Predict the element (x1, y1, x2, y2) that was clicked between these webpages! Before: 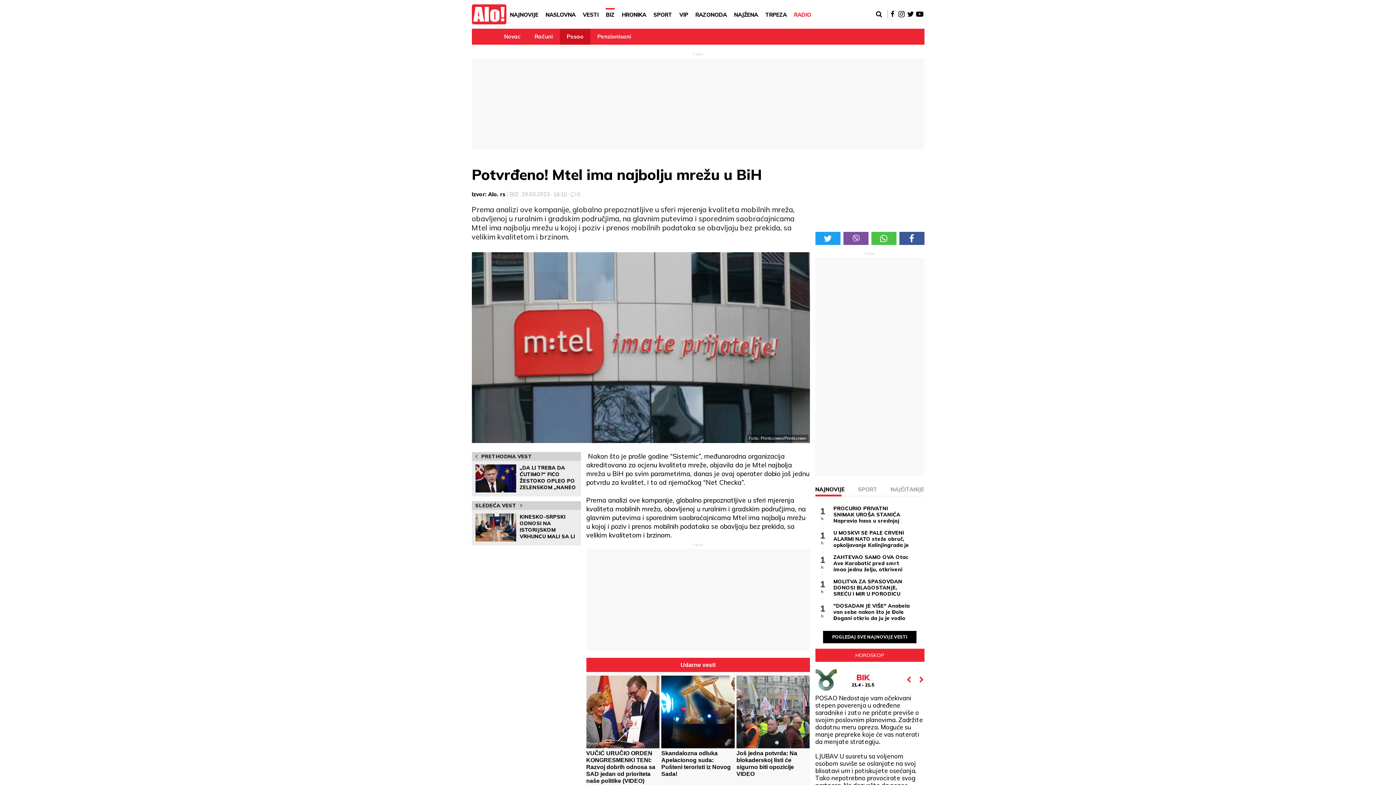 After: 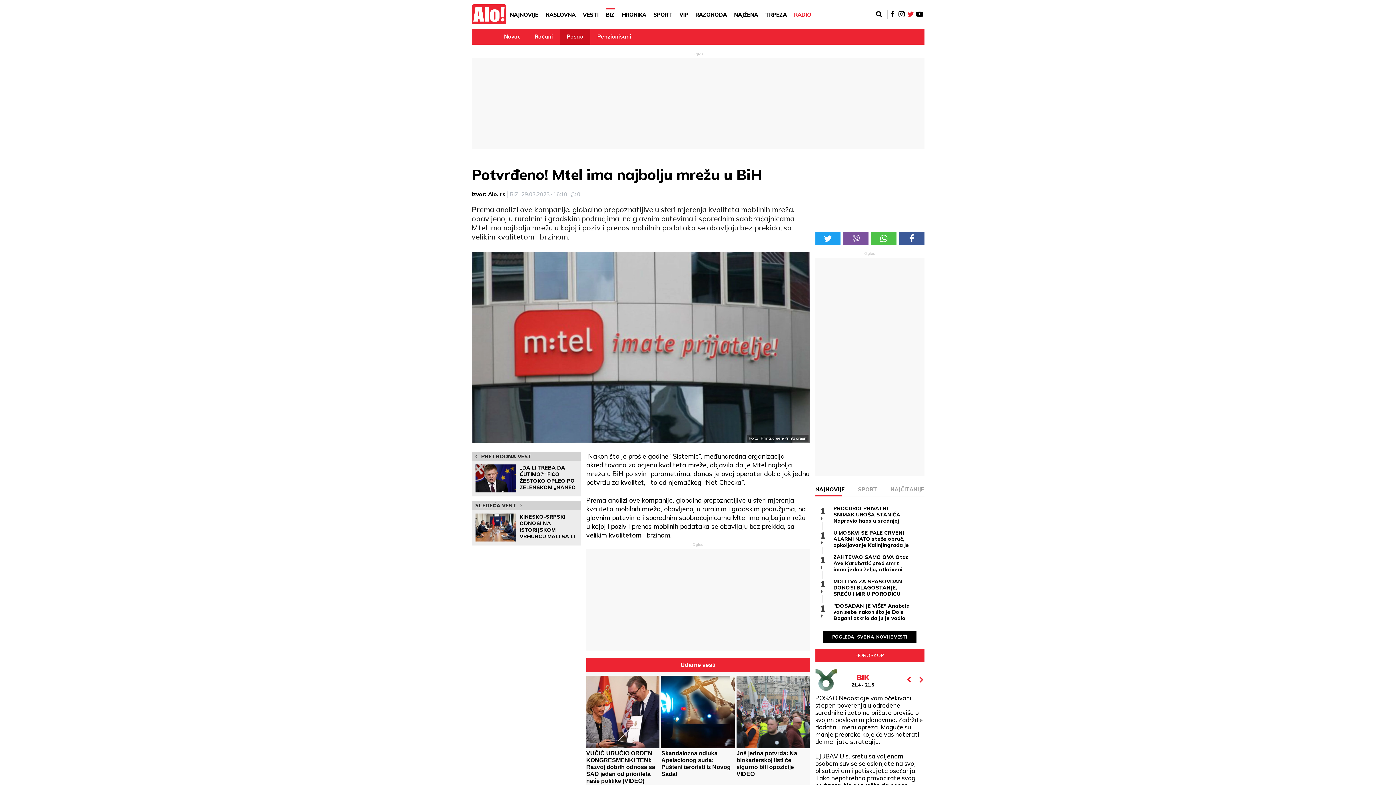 Action: bbox: (906, 9, 915, 18)